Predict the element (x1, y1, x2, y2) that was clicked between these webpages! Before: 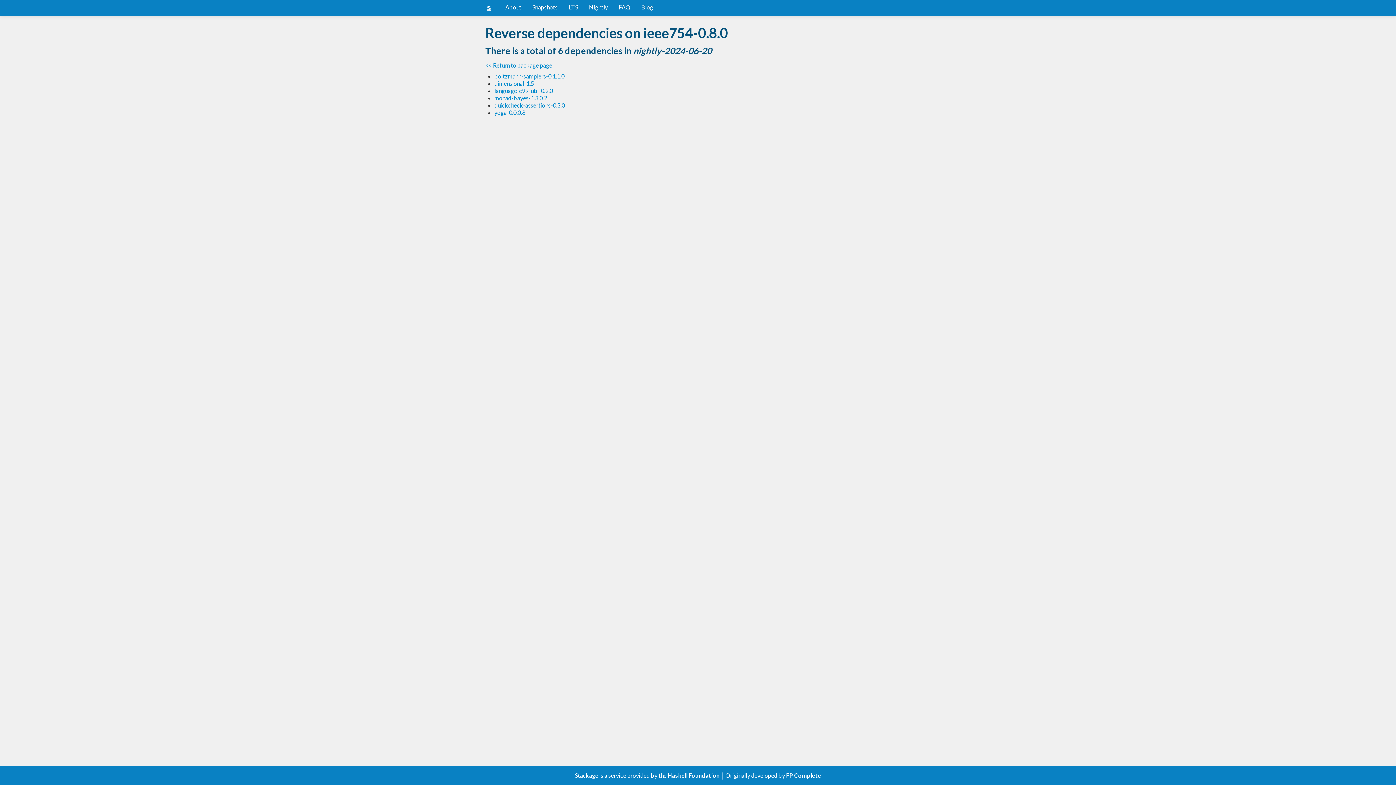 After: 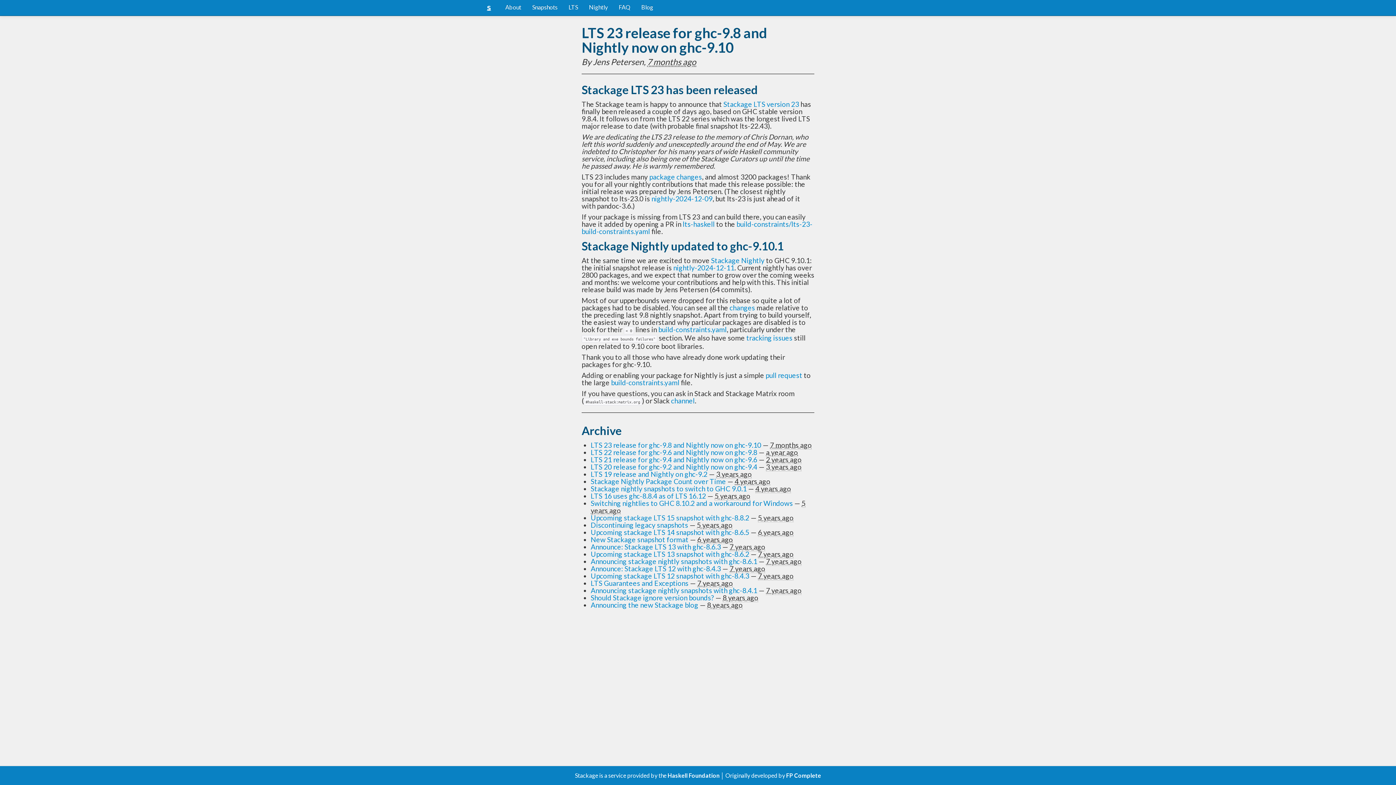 Action: label: Blog bbox: (636, 0, 658, 14)